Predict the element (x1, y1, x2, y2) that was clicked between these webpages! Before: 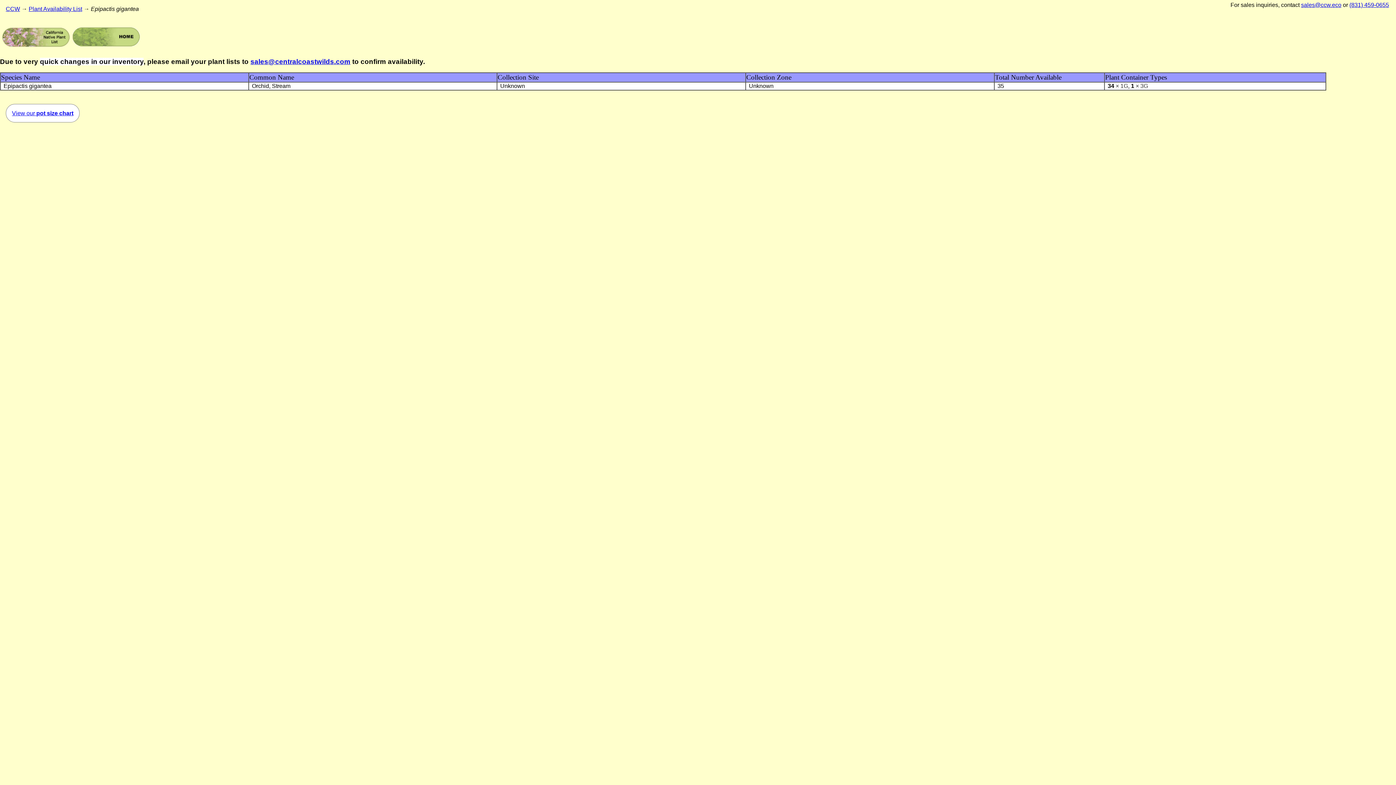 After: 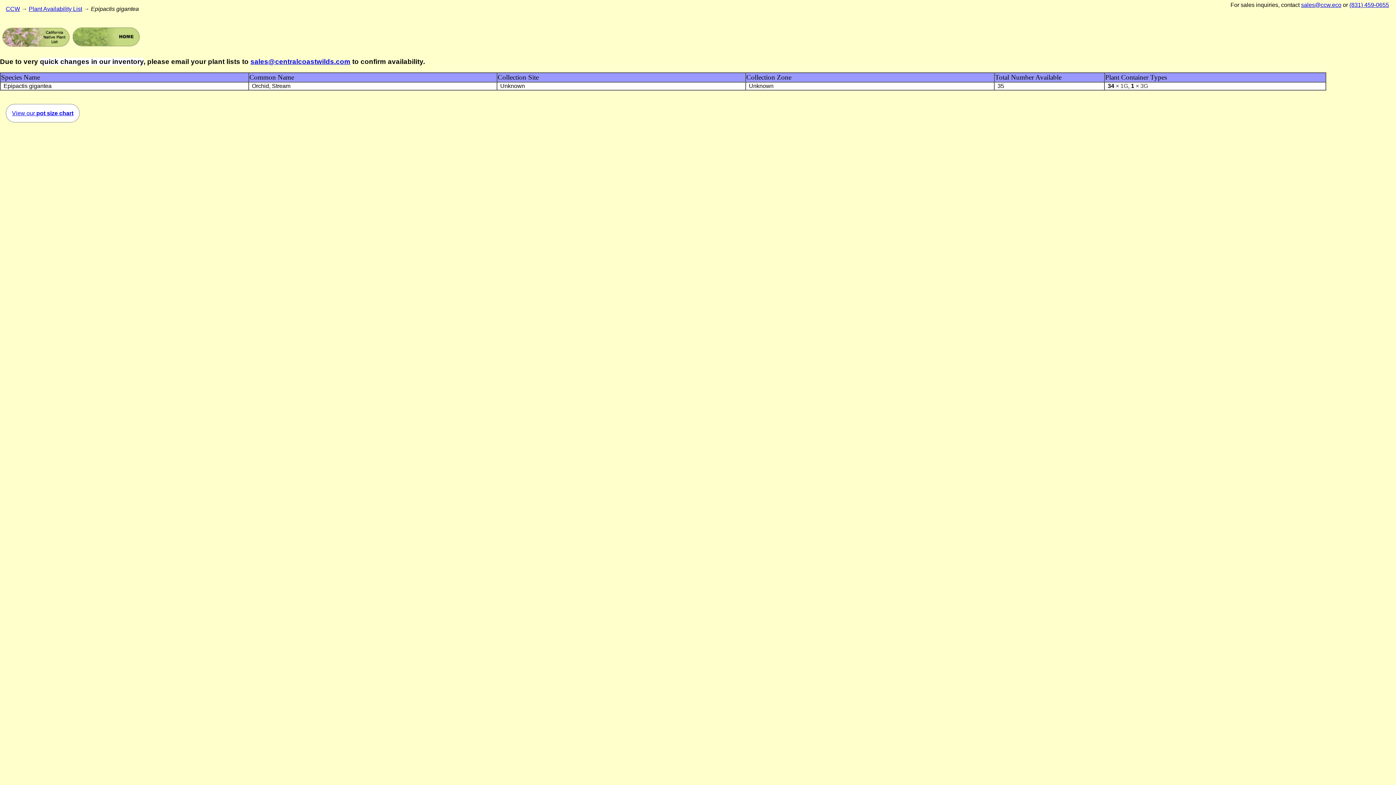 Action: label: (831) 459-0655 bbox: (1349, 1, 1389, 7)